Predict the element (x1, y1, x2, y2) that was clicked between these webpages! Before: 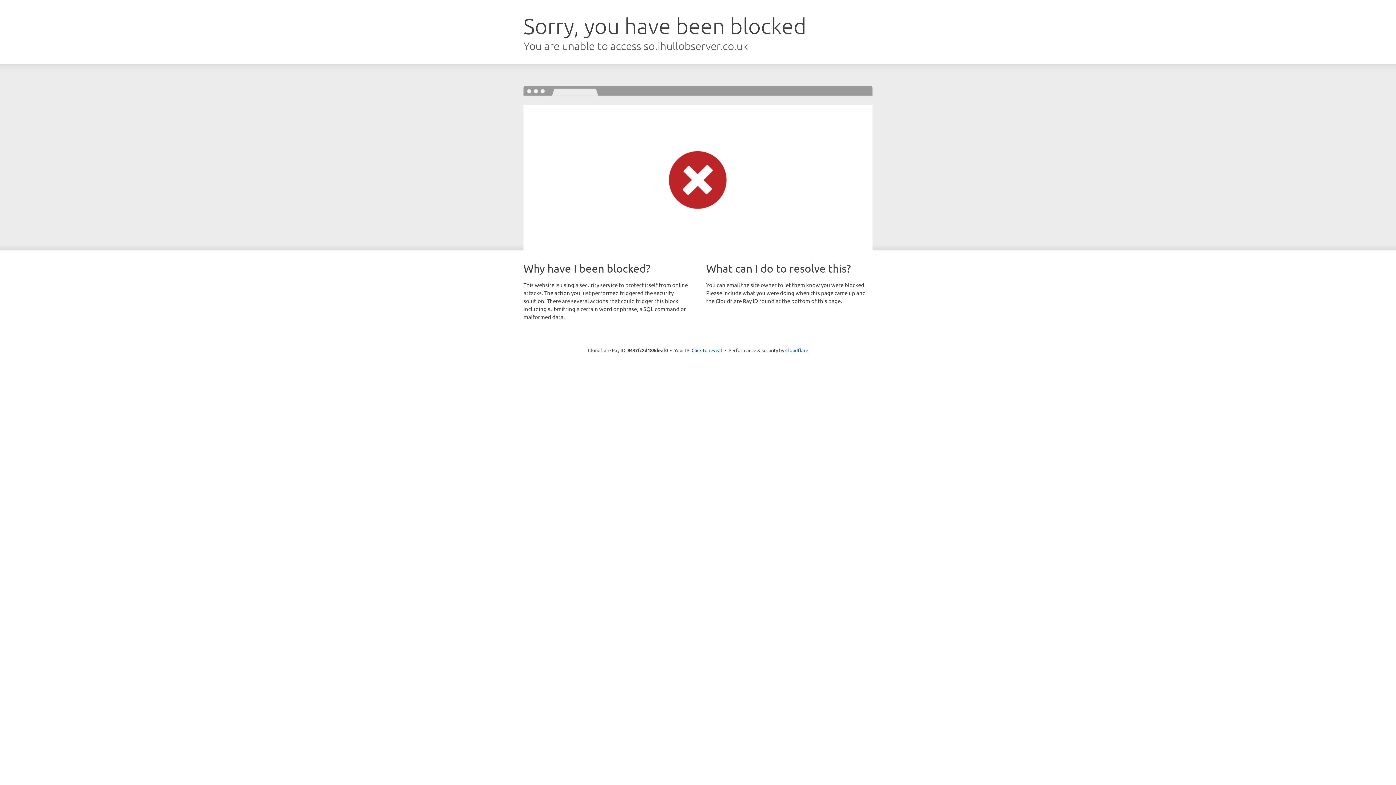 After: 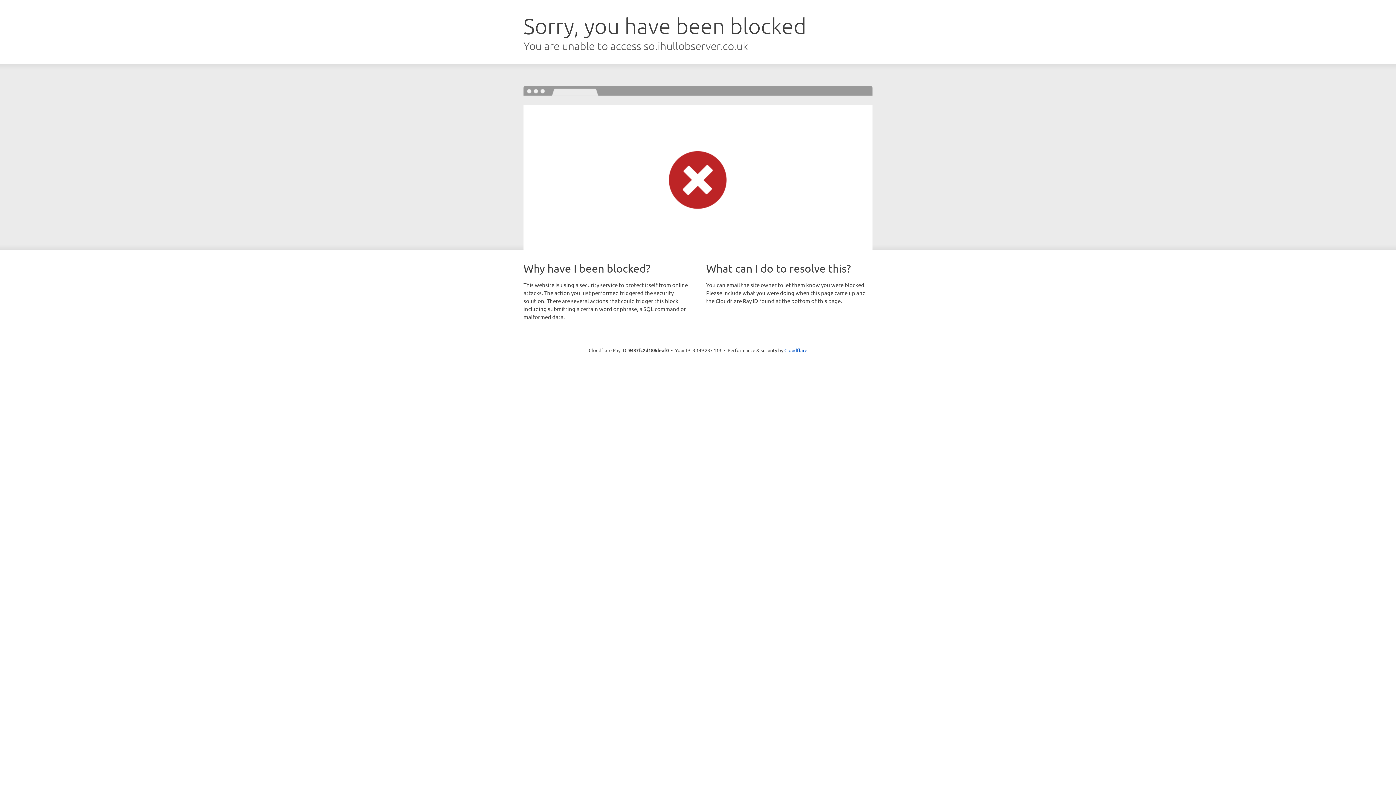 Action: label: Click to reveal bbox: (691, 346, 722, 353)